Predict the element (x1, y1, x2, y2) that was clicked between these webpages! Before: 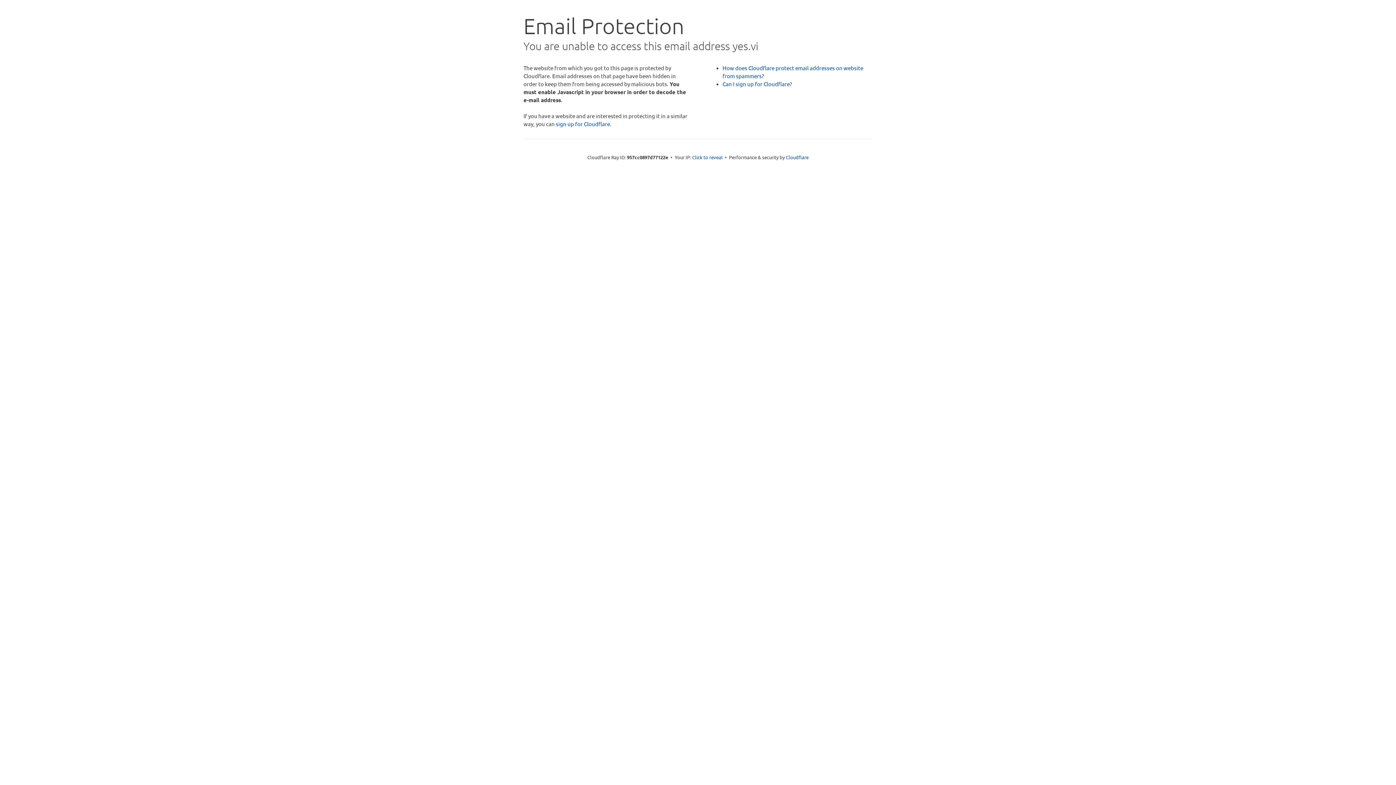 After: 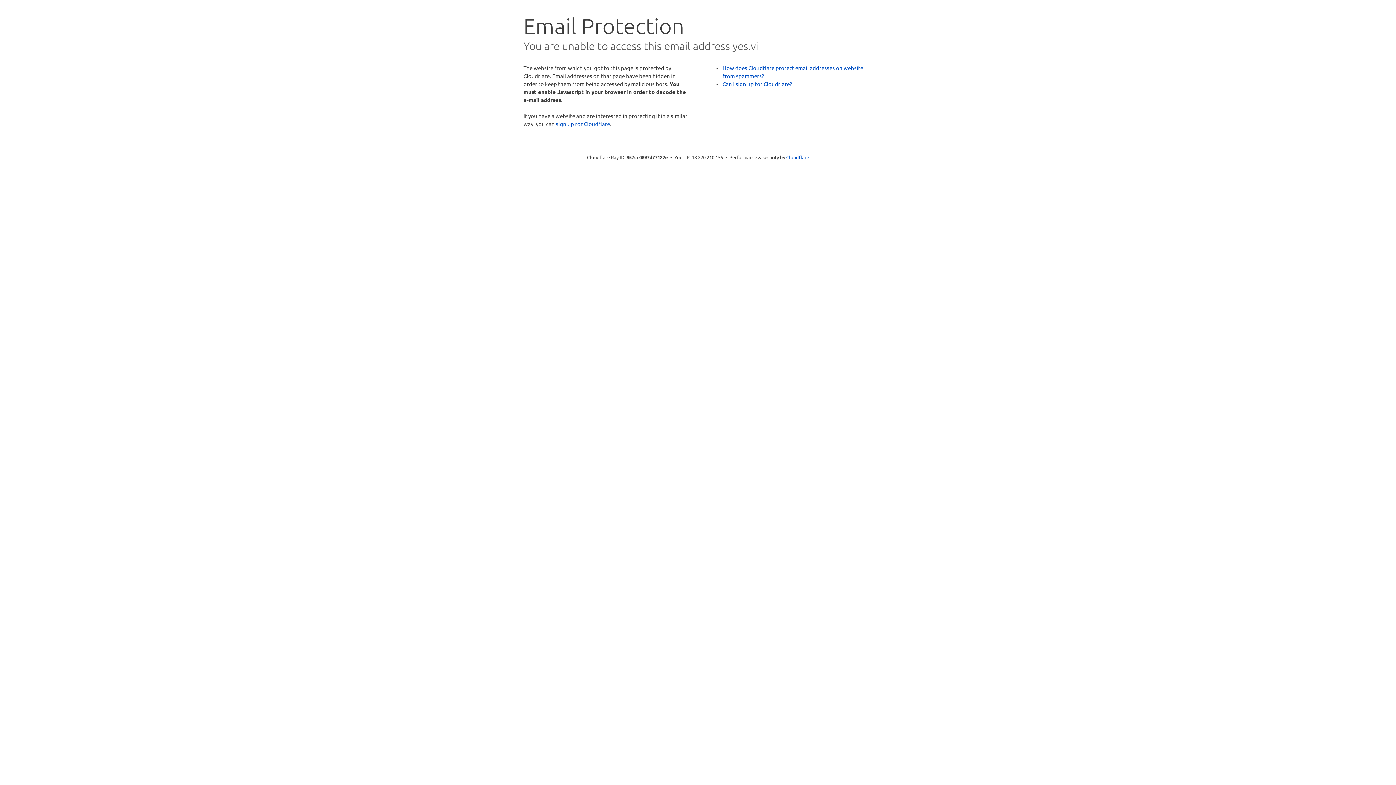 Action: label: Click to reveal bbox: (692, 153, 722, 160)